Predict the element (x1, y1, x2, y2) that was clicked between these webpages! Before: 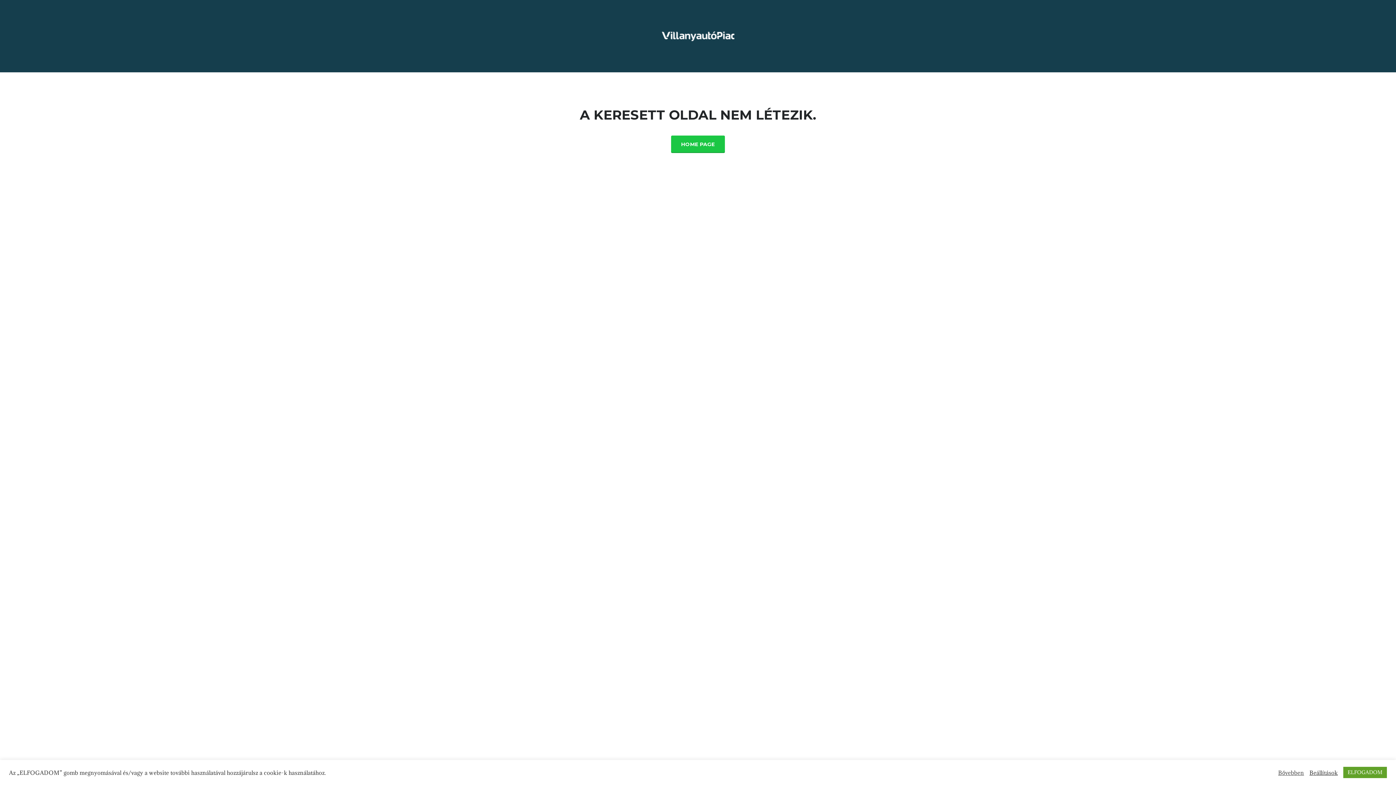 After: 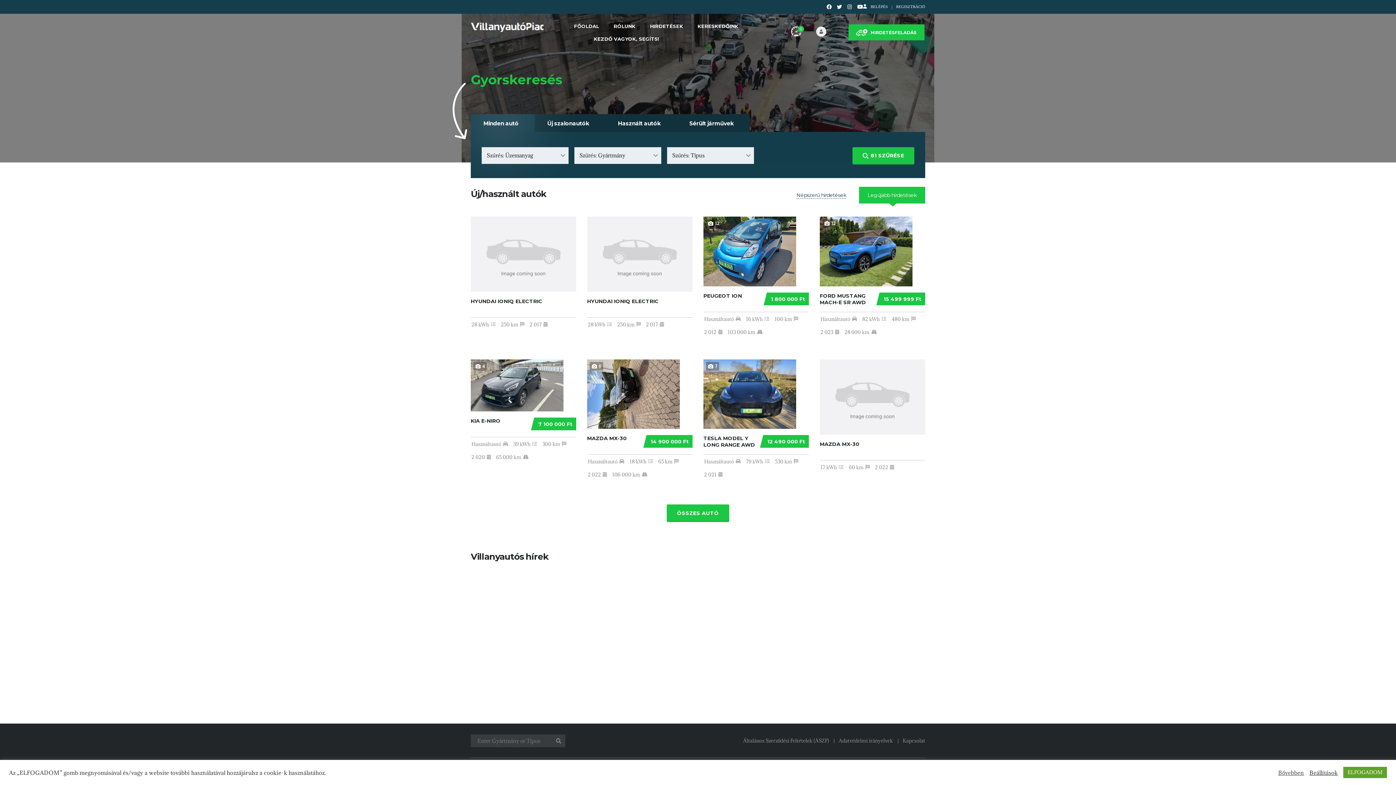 Action: bbox: (671, 135, 725, 152) label: HOME PAGE